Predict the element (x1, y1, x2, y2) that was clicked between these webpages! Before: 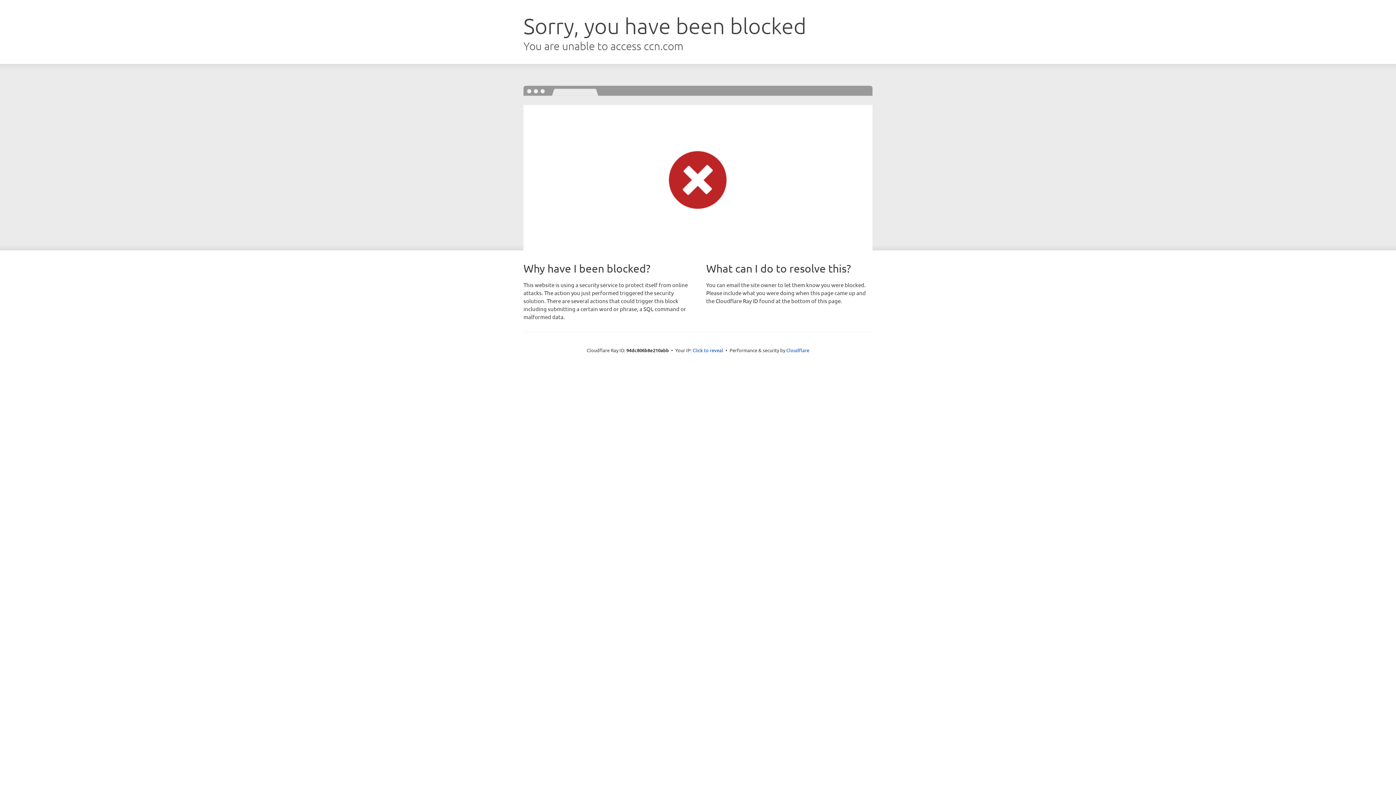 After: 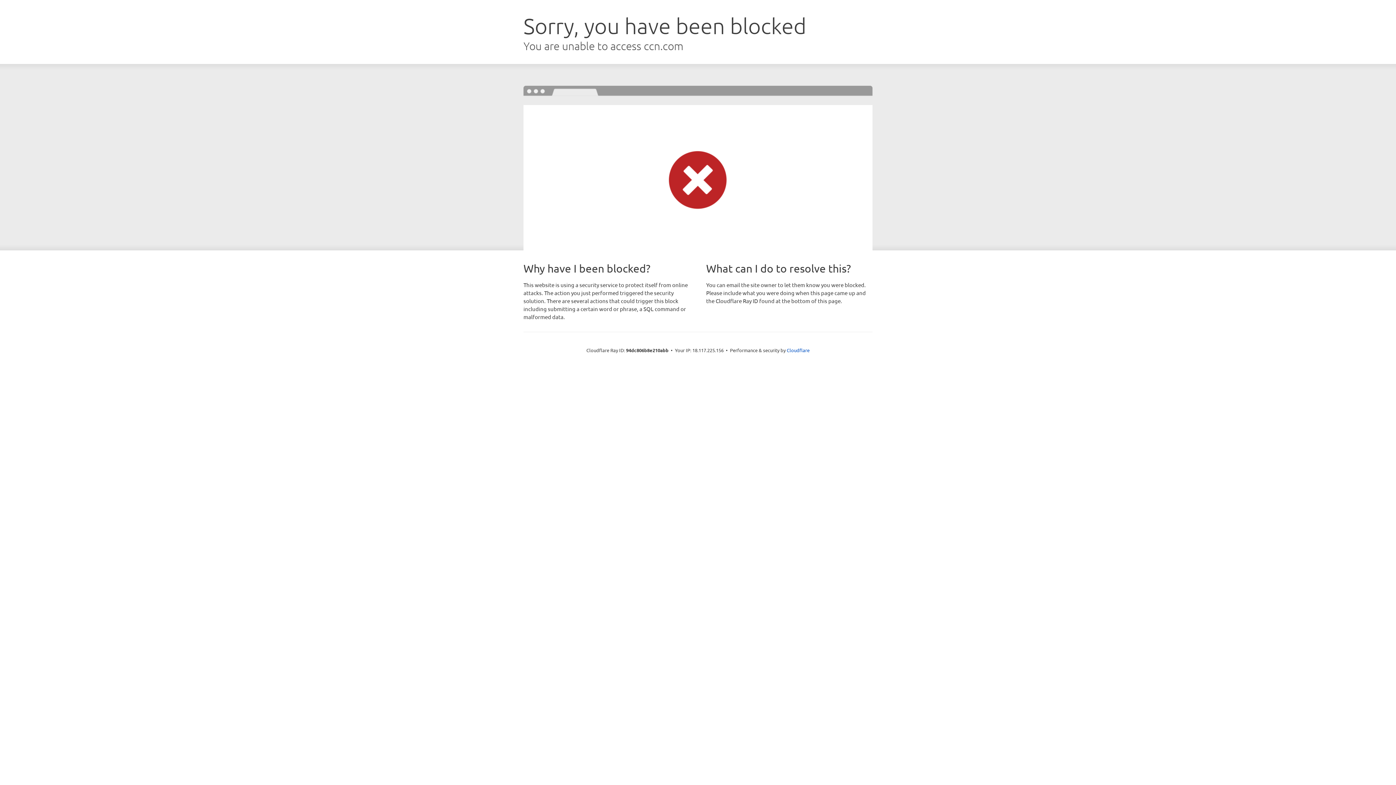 Action: label: Click to reveal bbox: (692, 346, 723, 353)